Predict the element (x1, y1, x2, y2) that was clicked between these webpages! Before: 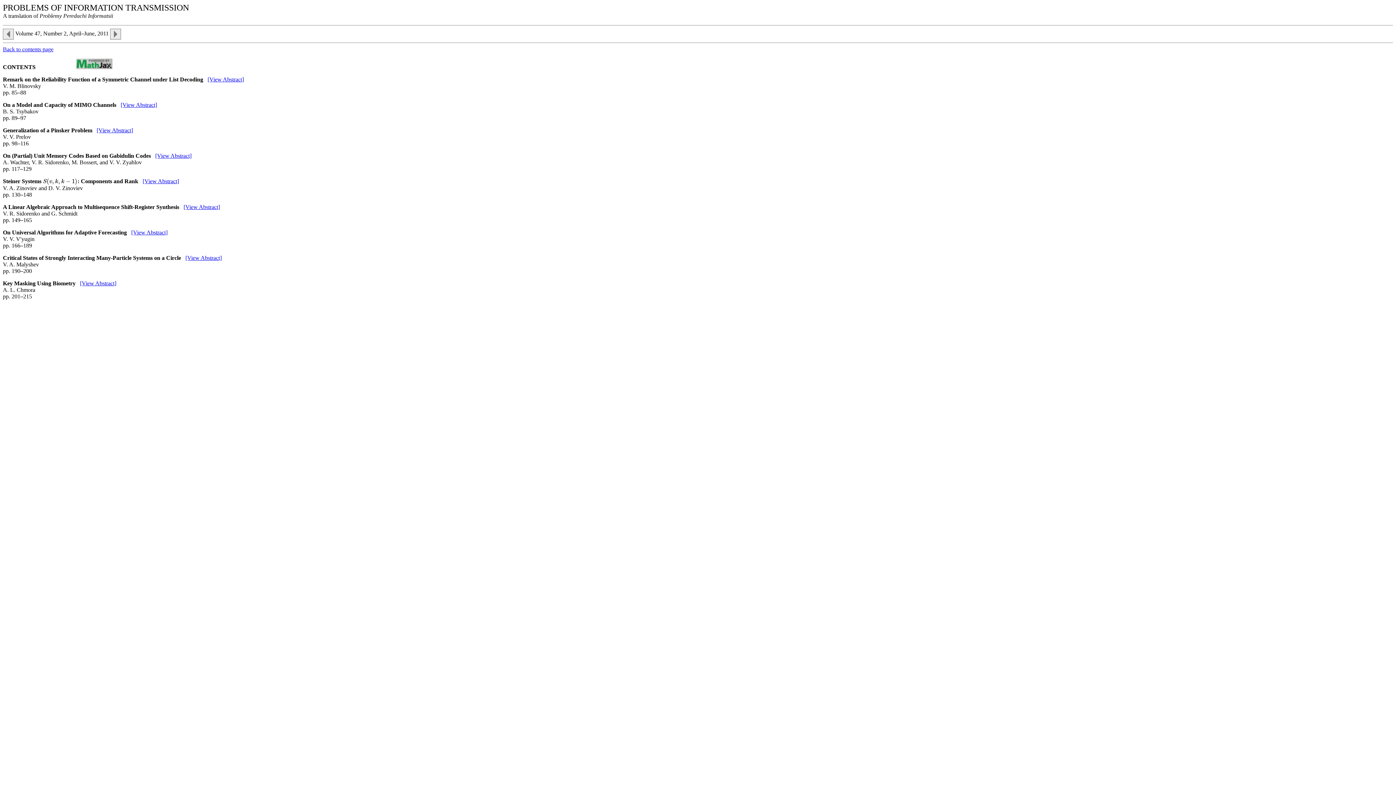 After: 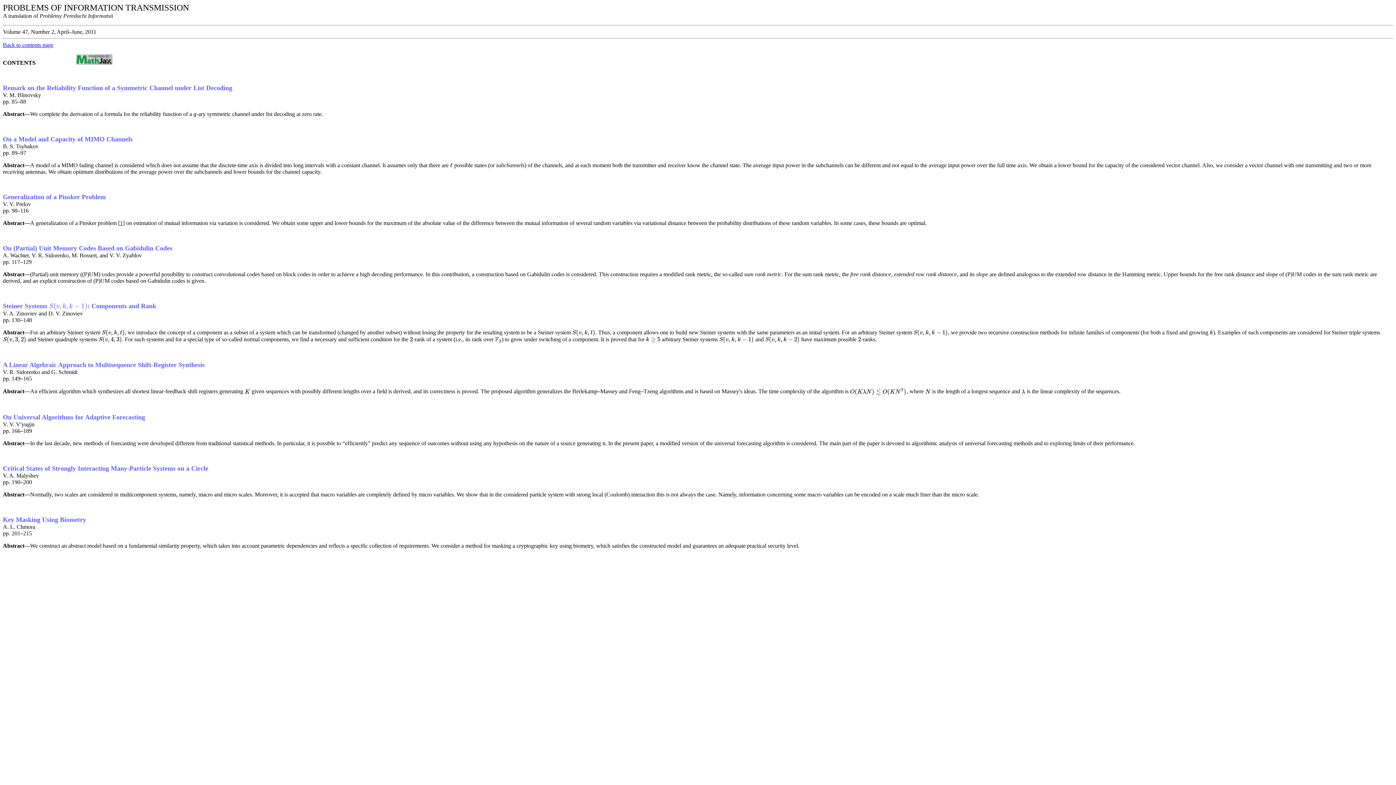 Action: bbox: (185, 254, 221, 261) label: [View Abstract]